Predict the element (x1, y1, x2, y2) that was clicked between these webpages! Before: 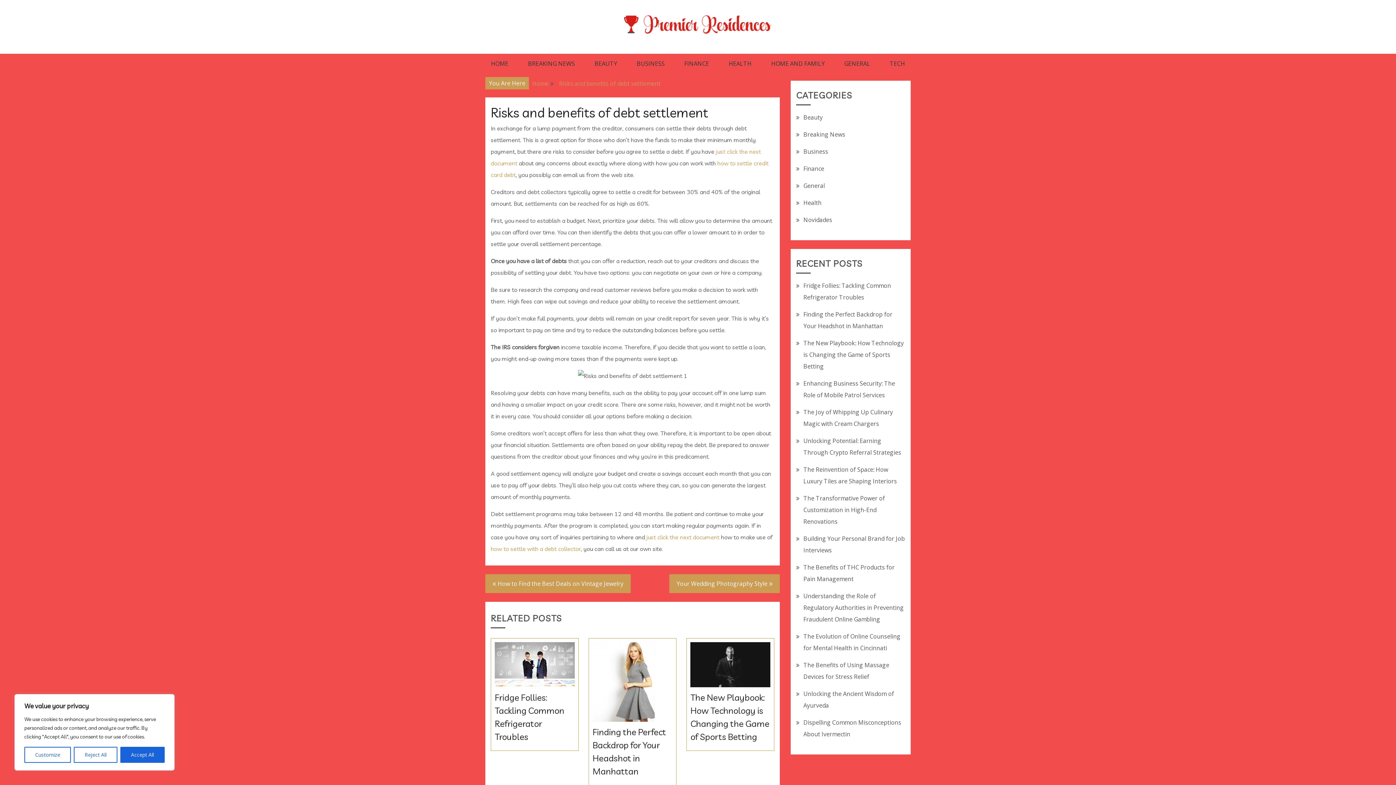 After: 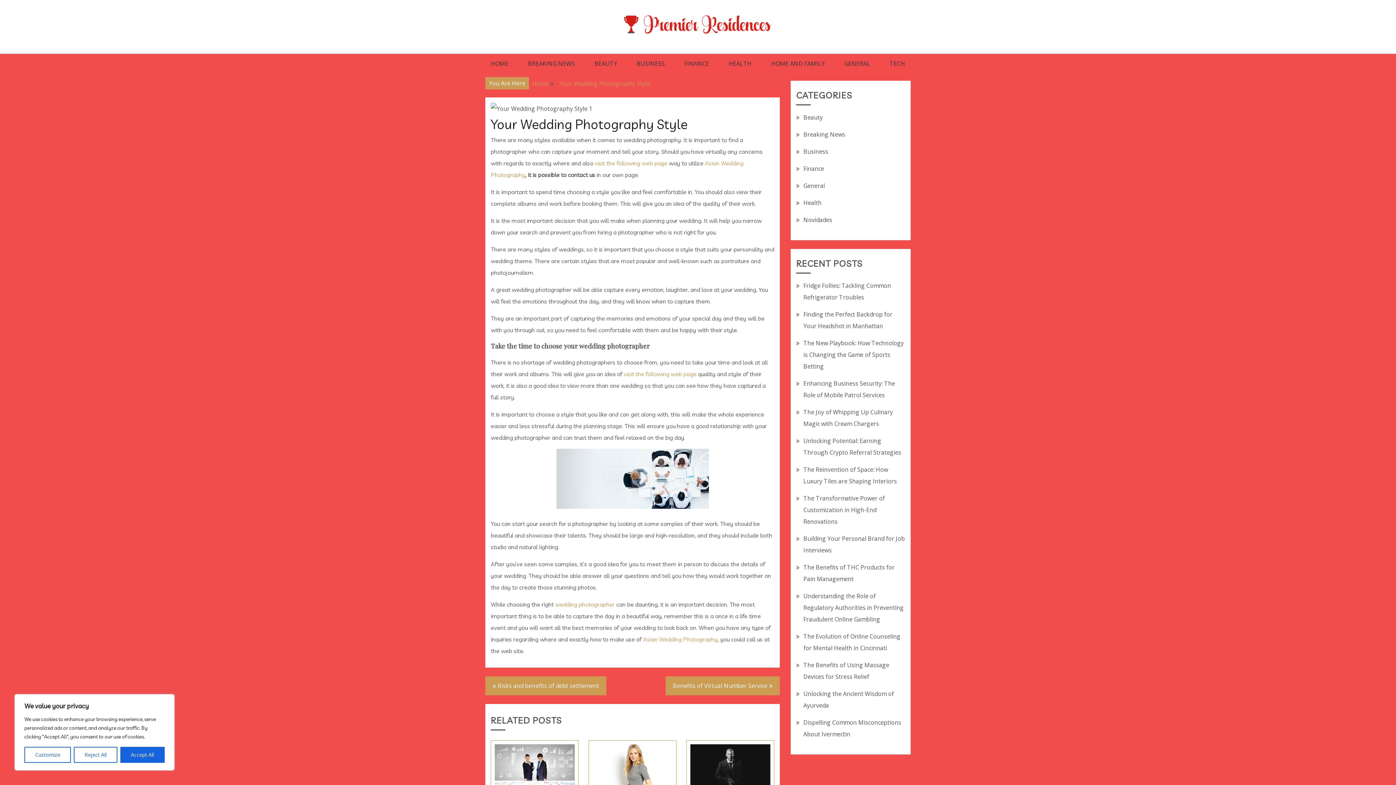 Action: bbox: (669, 574, 780, 593) label: Your Wedding Photography Style